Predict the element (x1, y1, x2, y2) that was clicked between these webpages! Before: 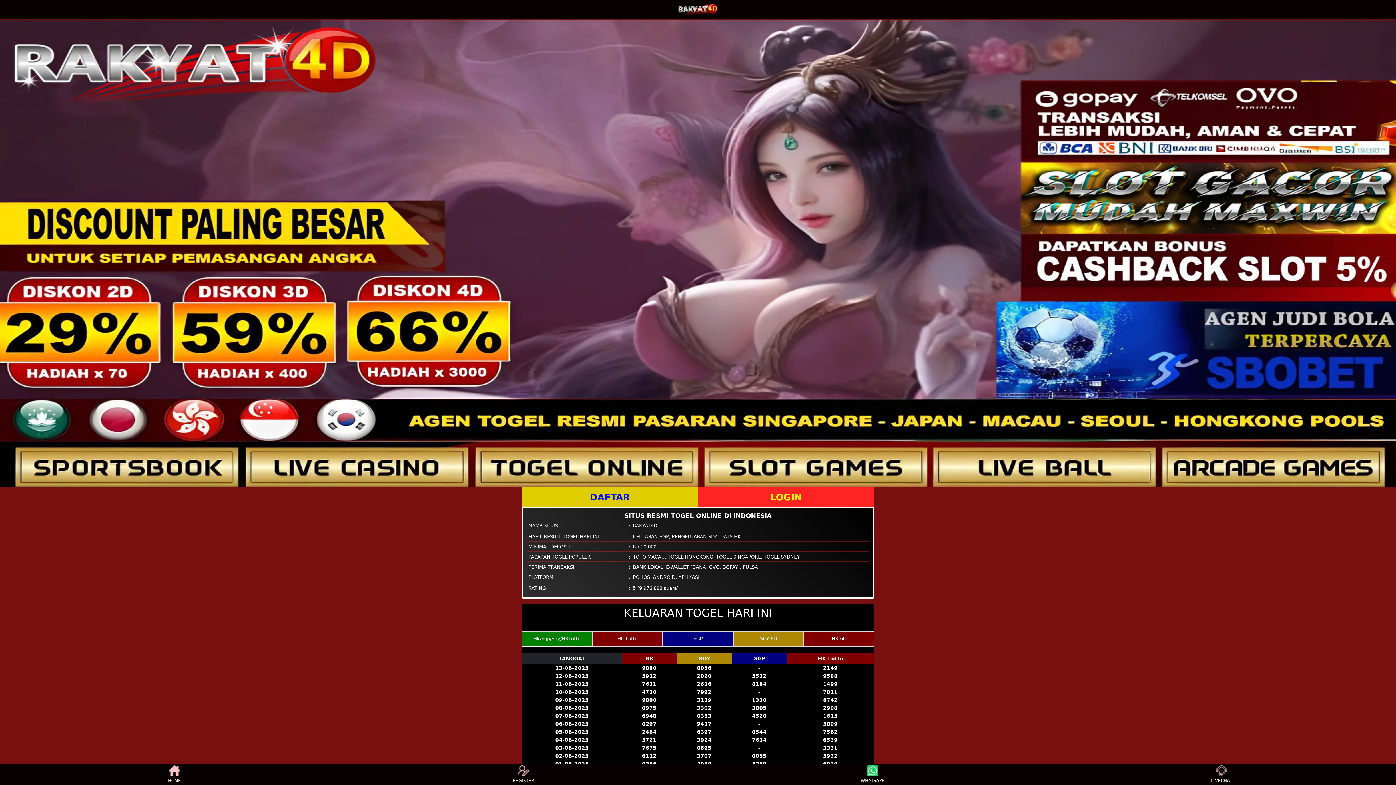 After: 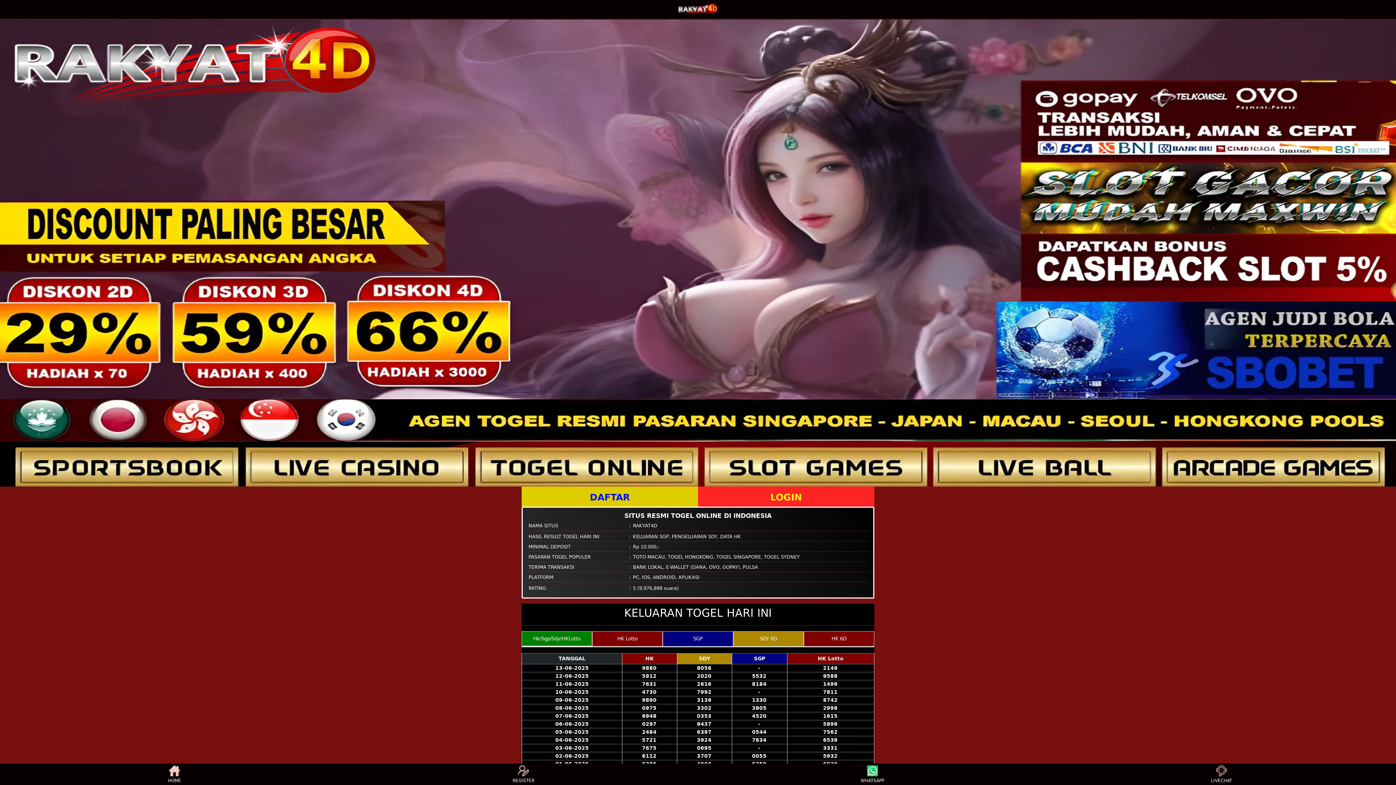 Action: bbox: (678, 3, 717, 15)